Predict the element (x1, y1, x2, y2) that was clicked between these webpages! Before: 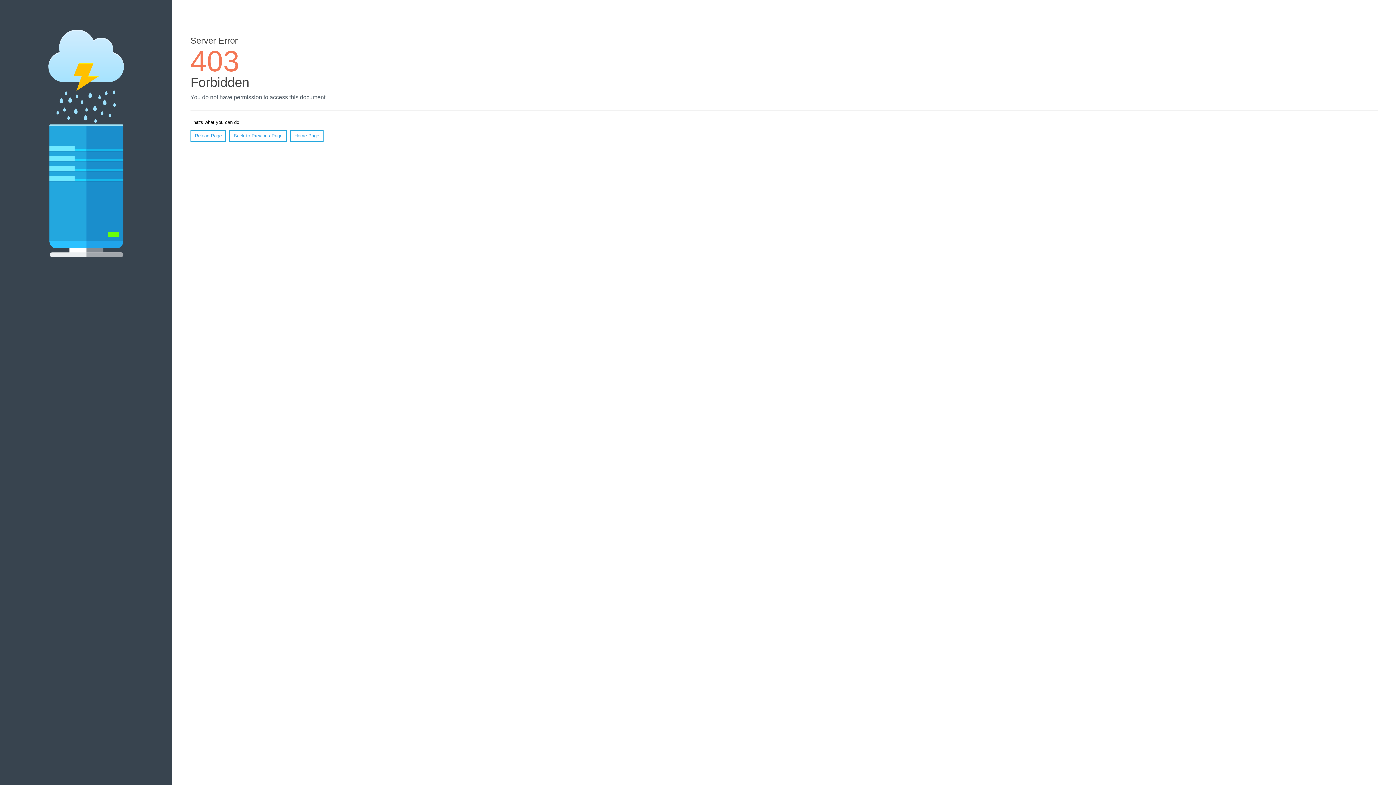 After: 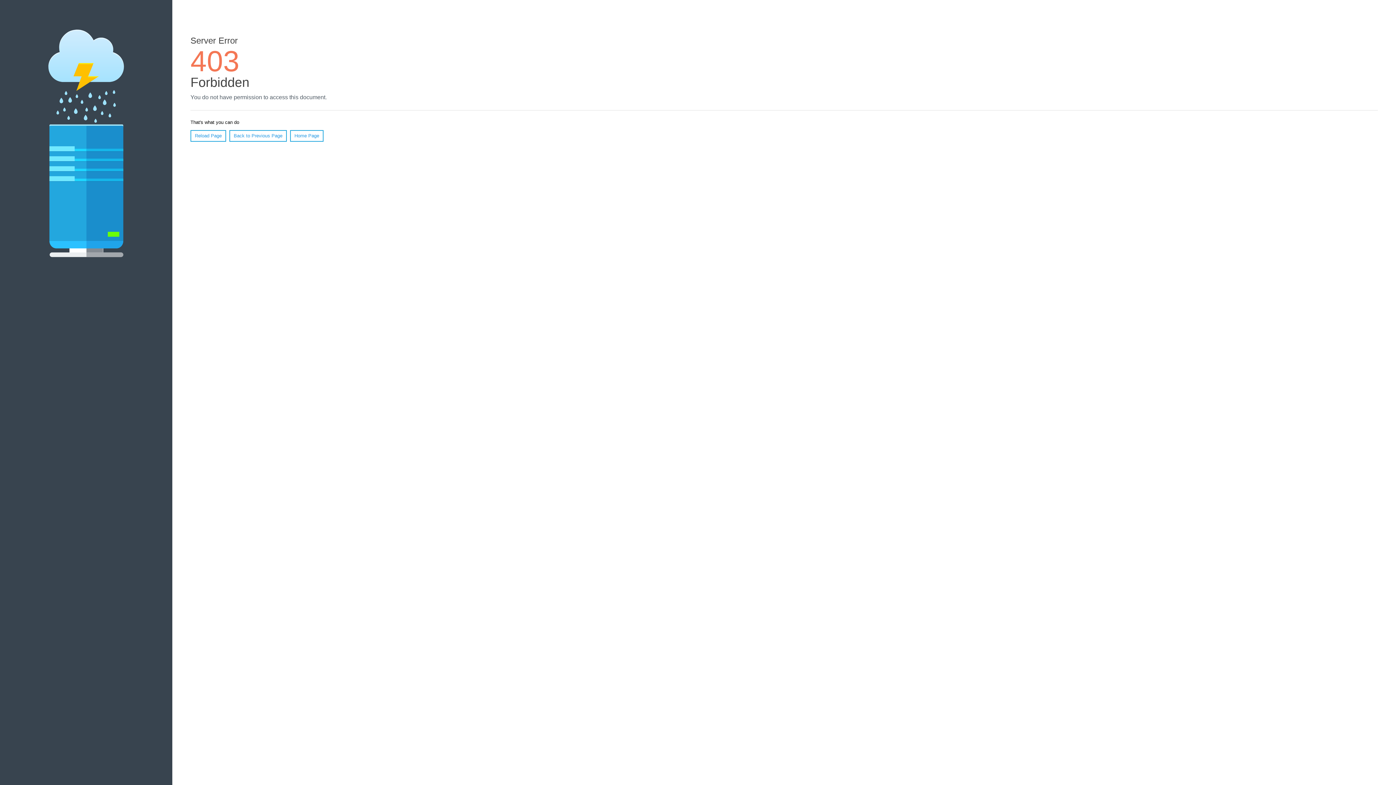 Action: bbox: (290, 130, 323, 141) label: Home Page